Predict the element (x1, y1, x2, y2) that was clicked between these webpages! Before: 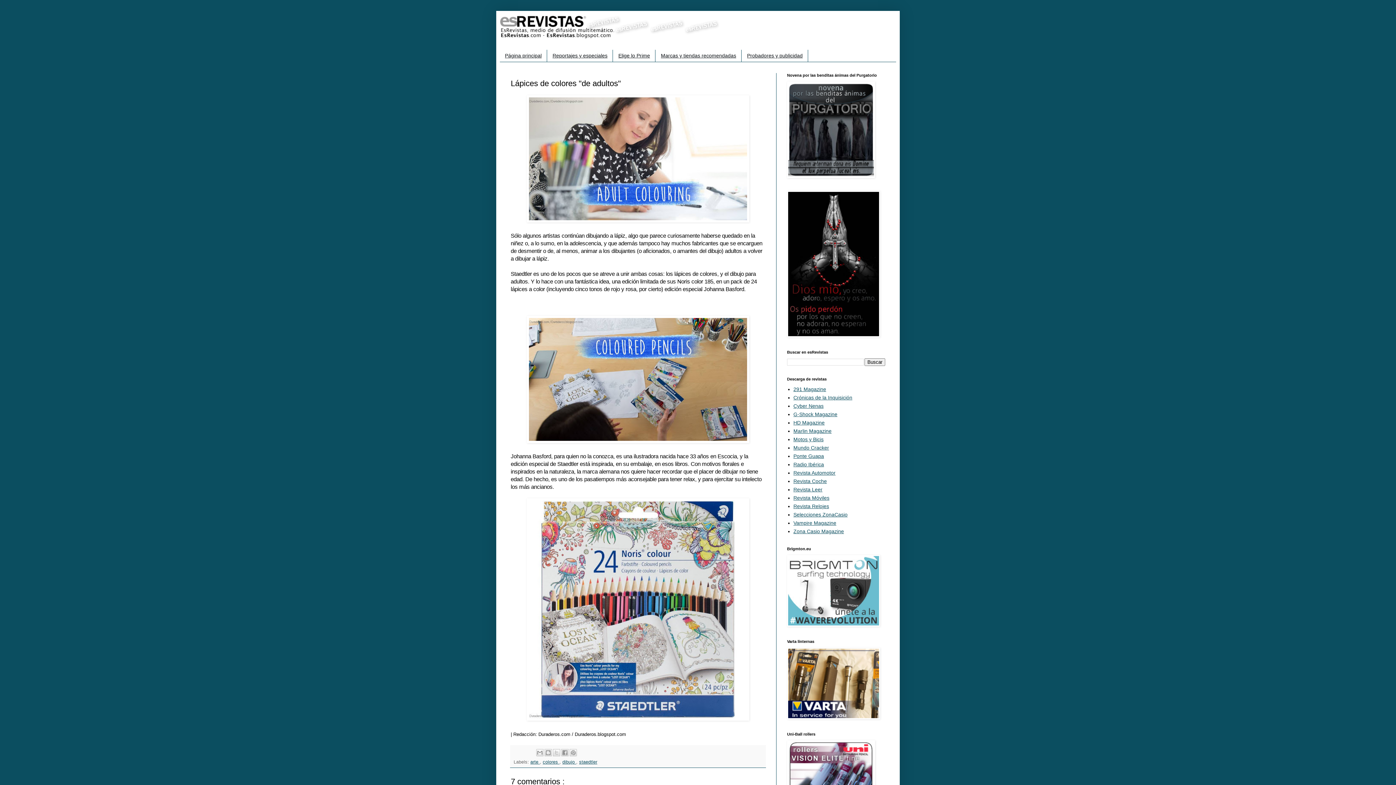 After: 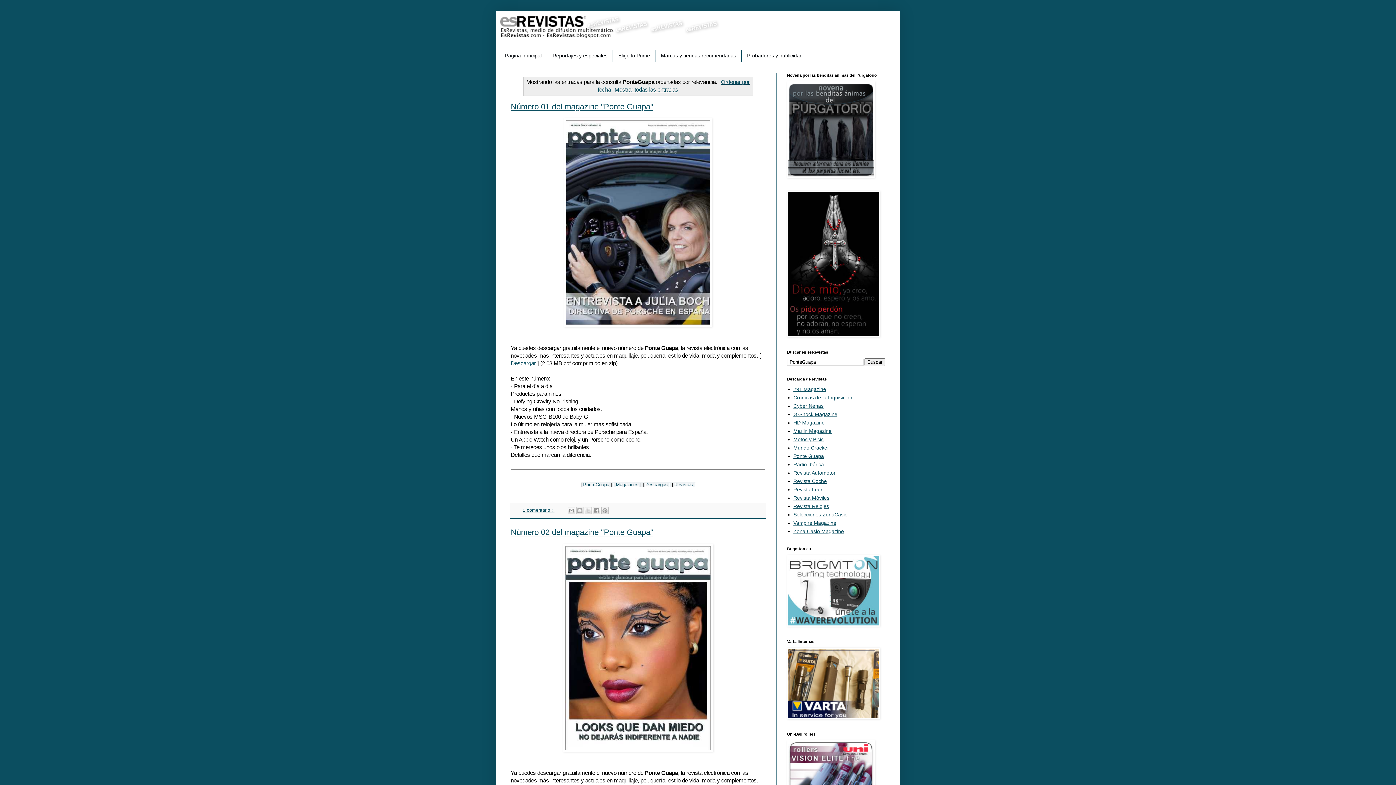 Action: bbox: (793, 453, 824, 459) label: Ponte Guapa